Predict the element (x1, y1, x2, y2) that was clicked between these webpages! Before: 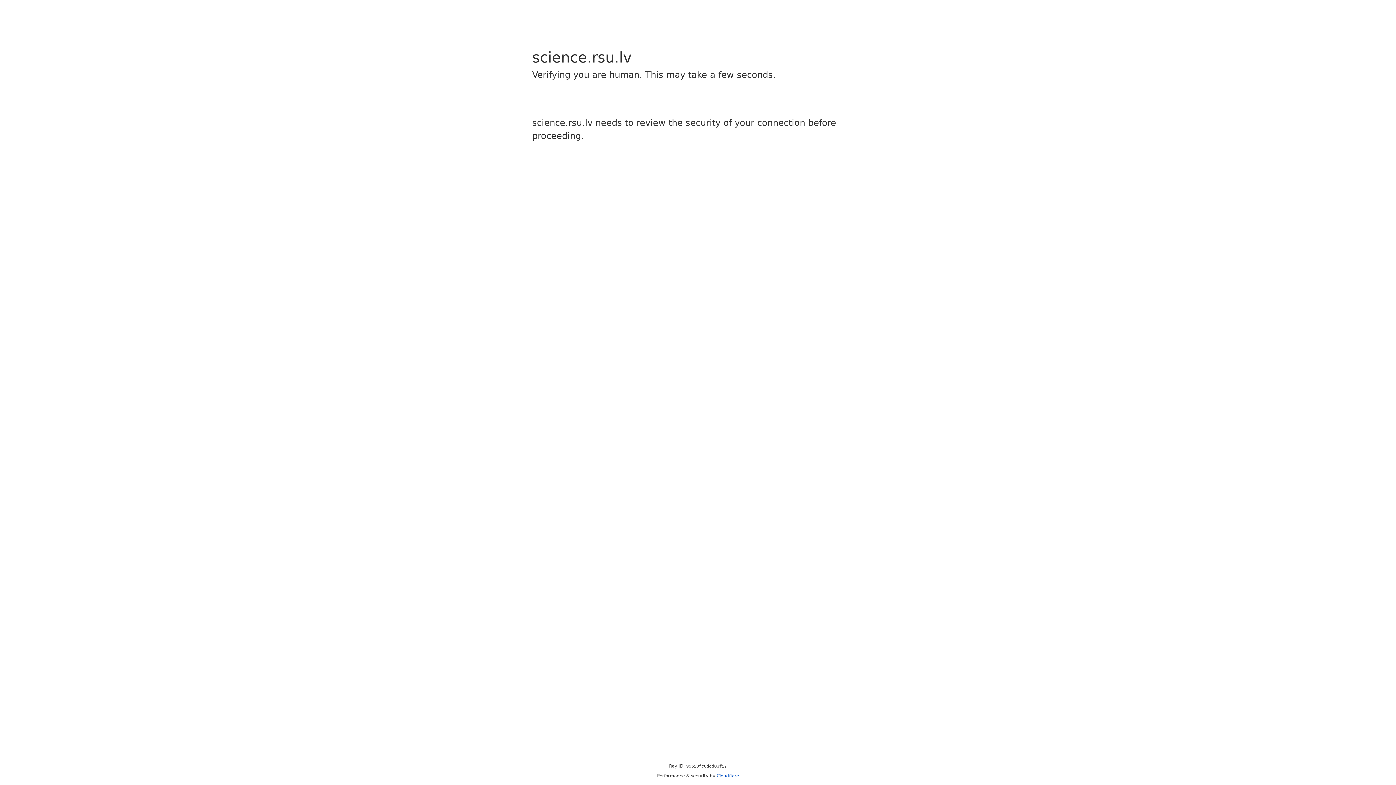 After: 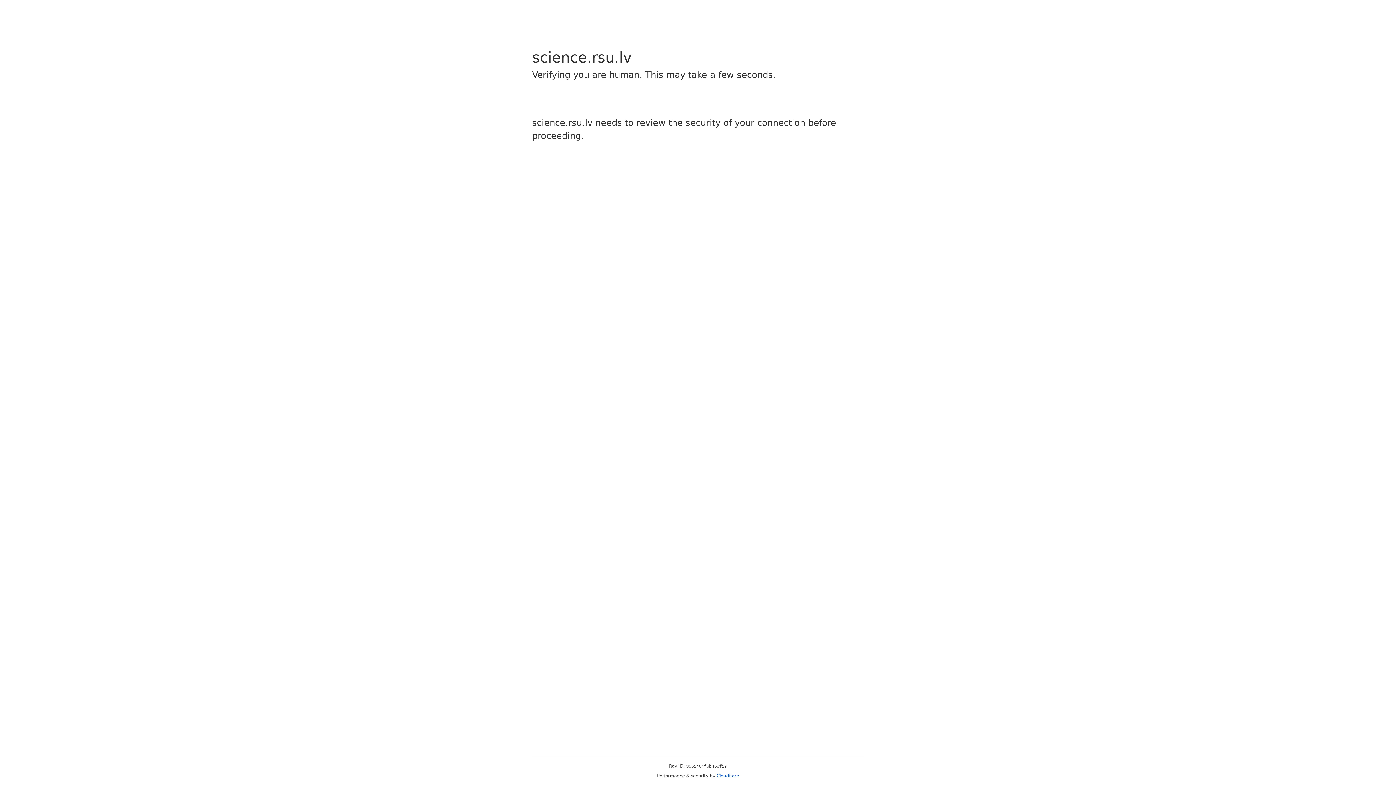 Action: bbox: (716, 773, 739, 778) label: Cloudflare